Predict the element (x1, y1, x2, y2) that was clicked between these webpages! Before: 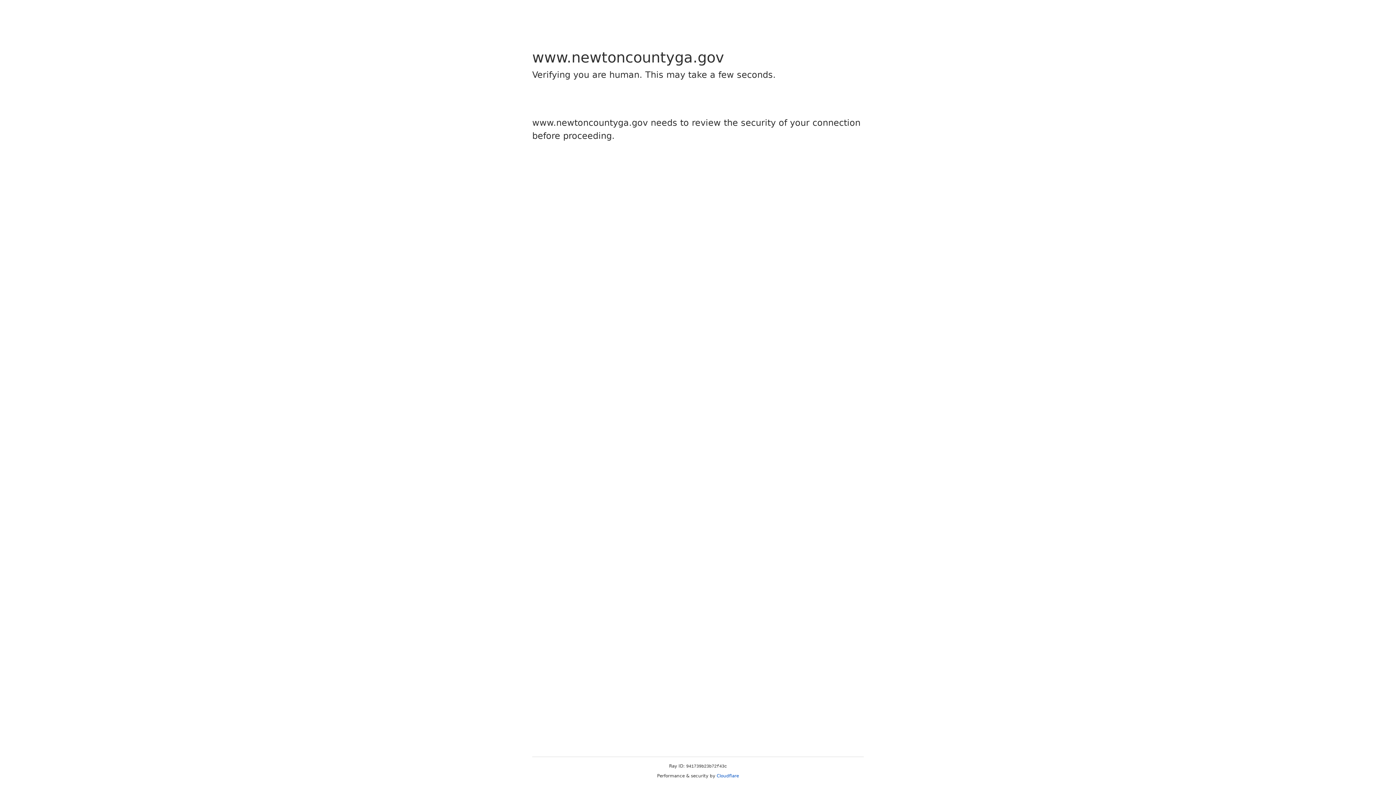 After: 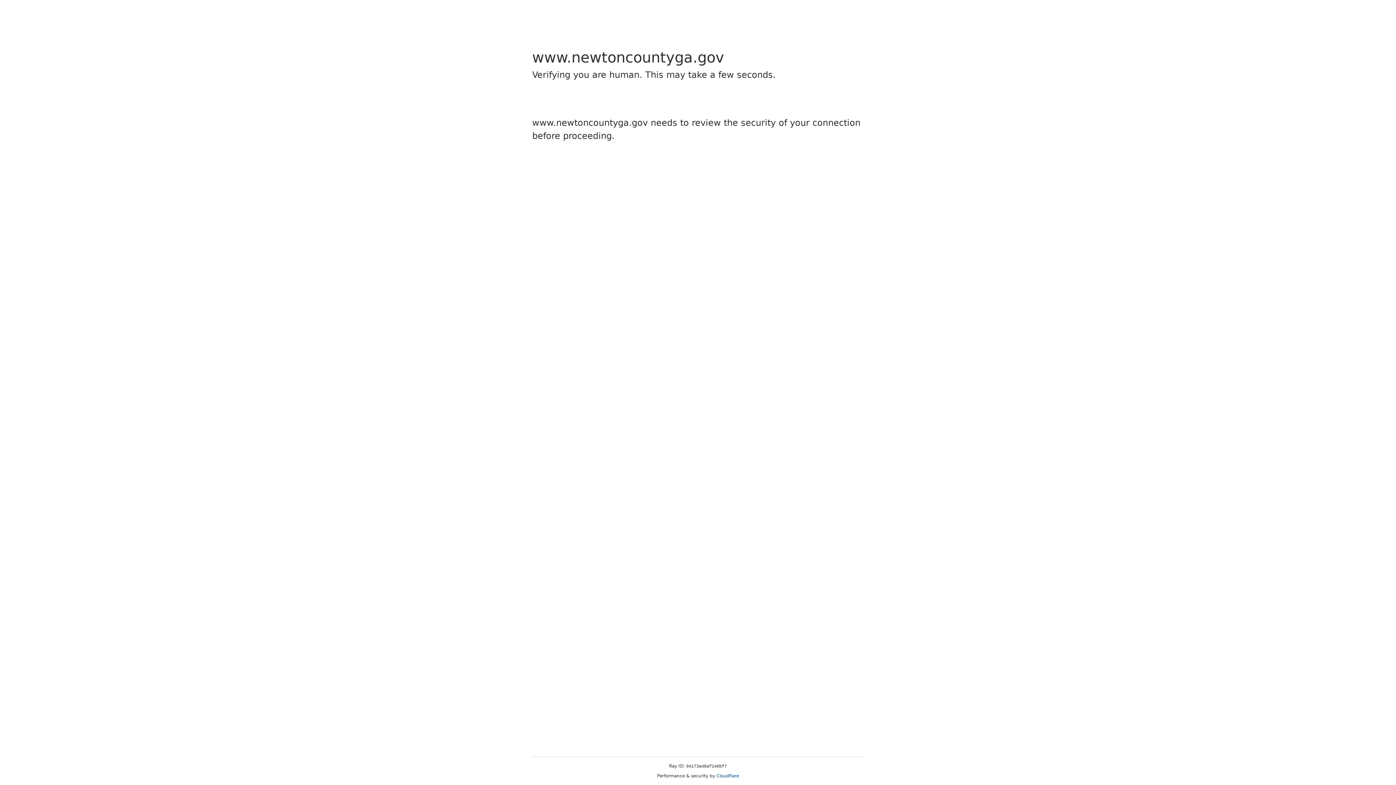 Action: label: Cloudflare bbox: (716, 773, 739, 778)